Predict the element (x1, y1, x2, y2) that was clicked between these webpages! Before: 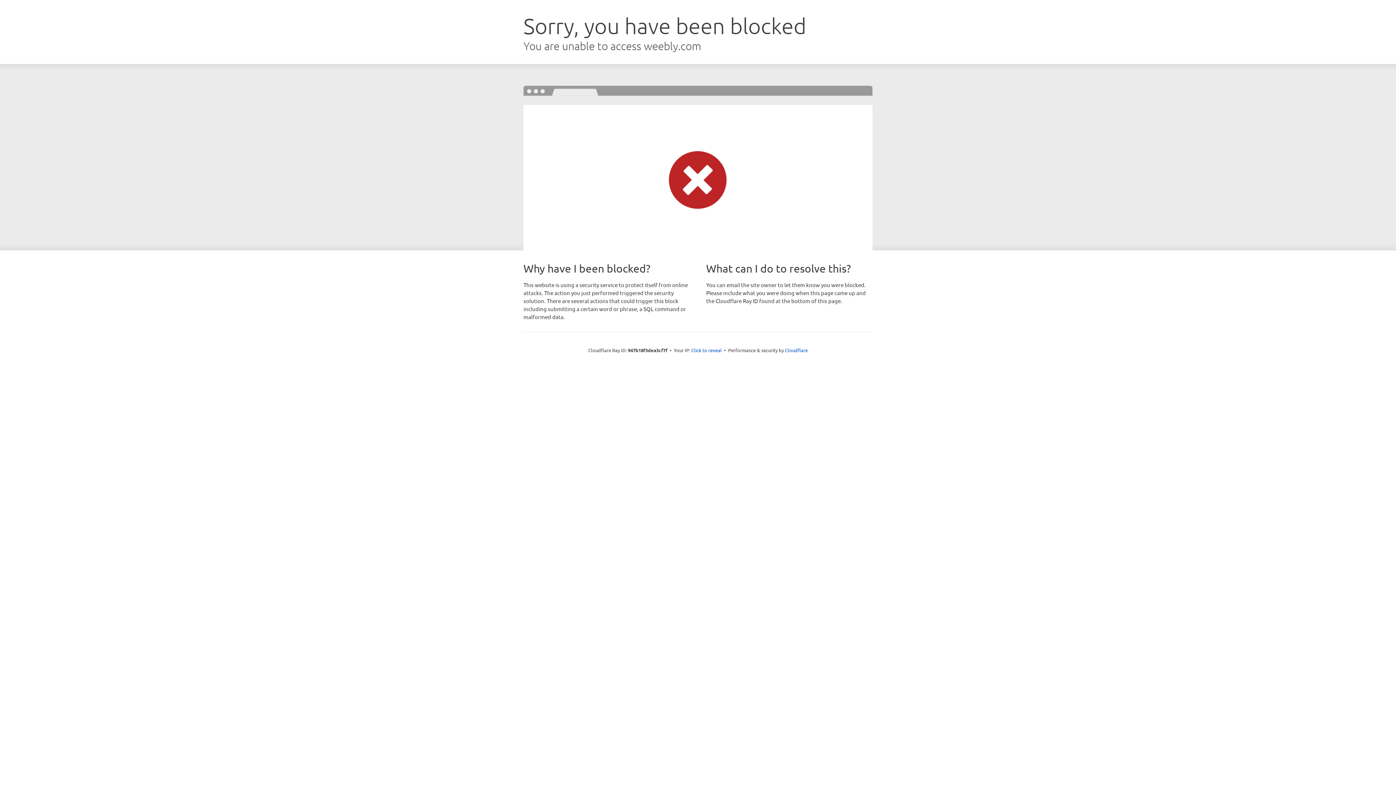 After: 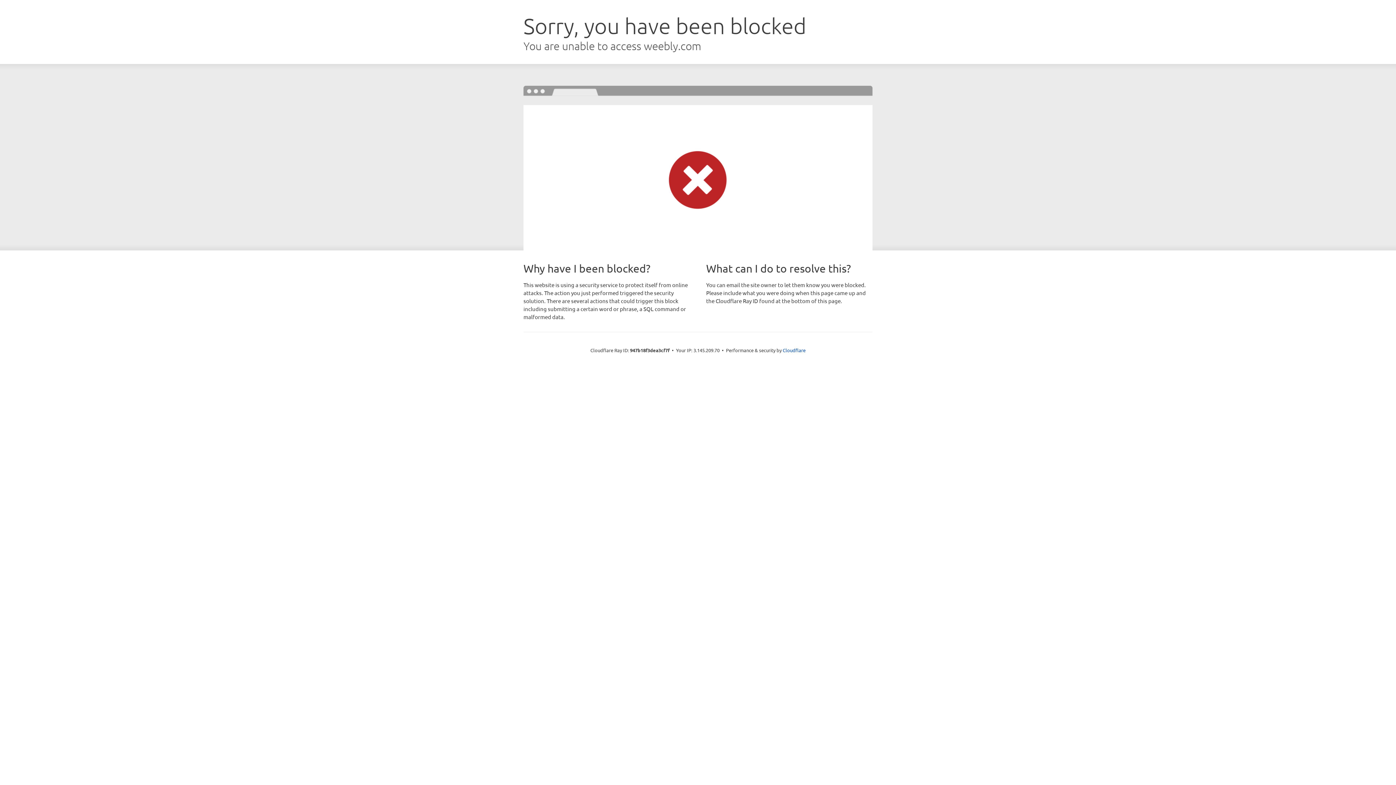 Action: bbox: (691, 346, 722, 353) label: Click to reveal